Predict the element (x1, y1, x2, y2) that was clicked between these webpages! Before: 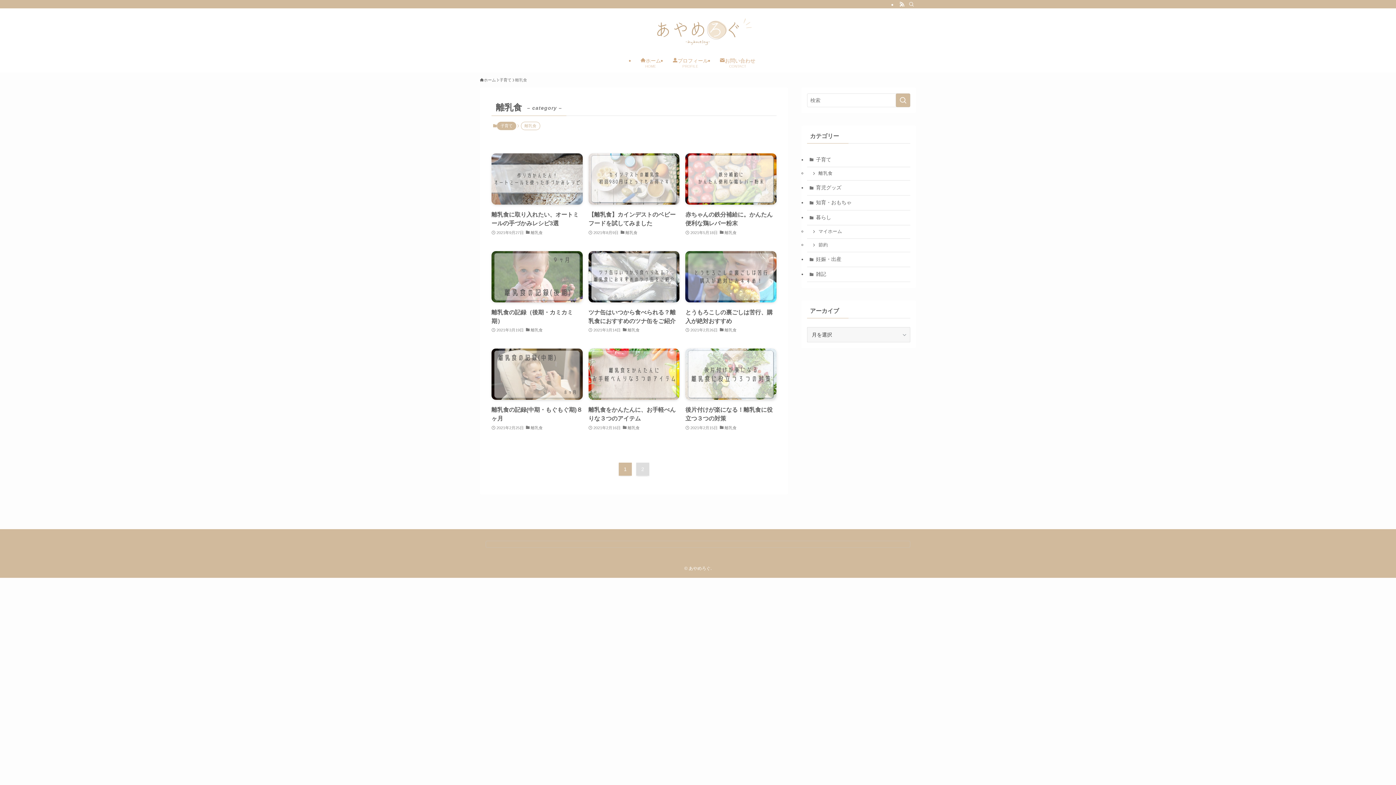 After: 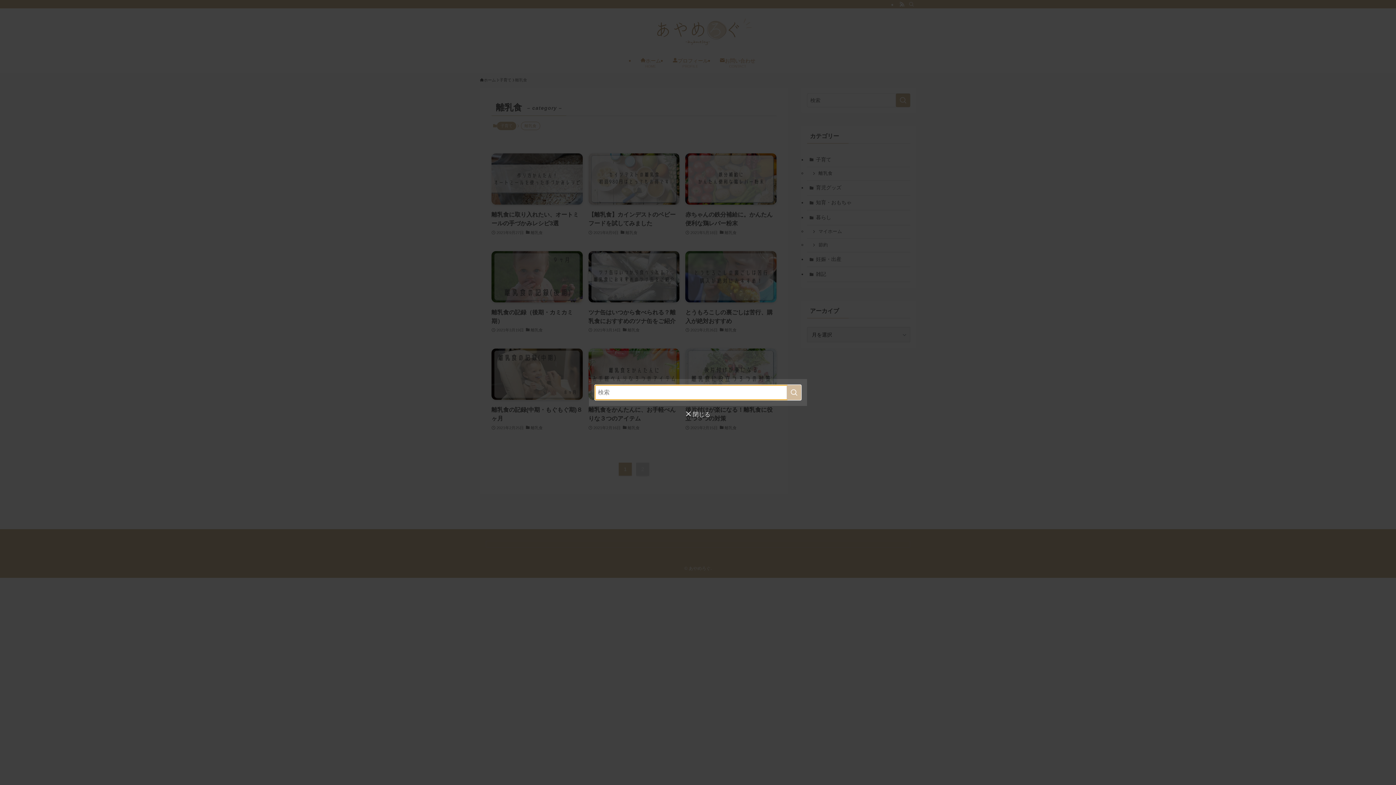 Action: label: 検索 bbox: (906, 0, 916, 8)